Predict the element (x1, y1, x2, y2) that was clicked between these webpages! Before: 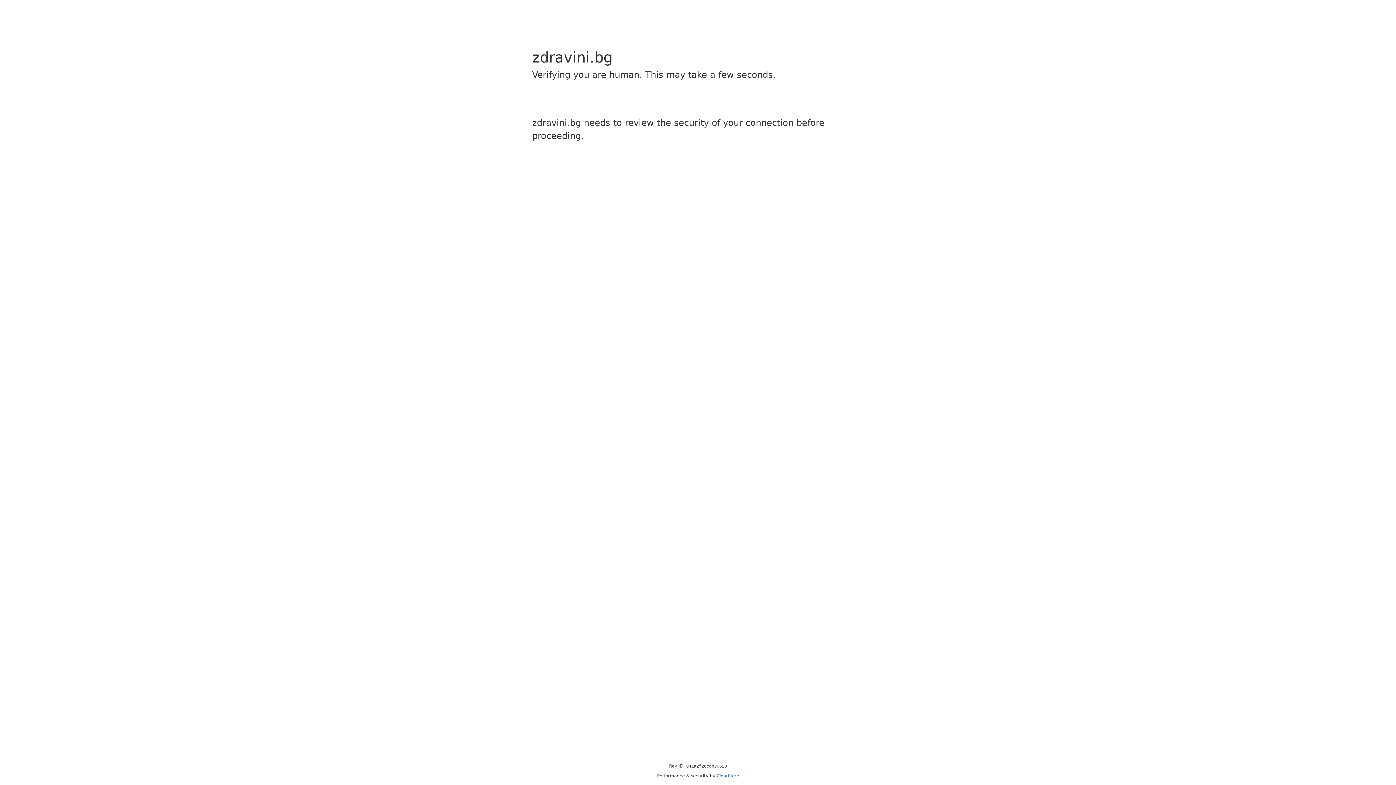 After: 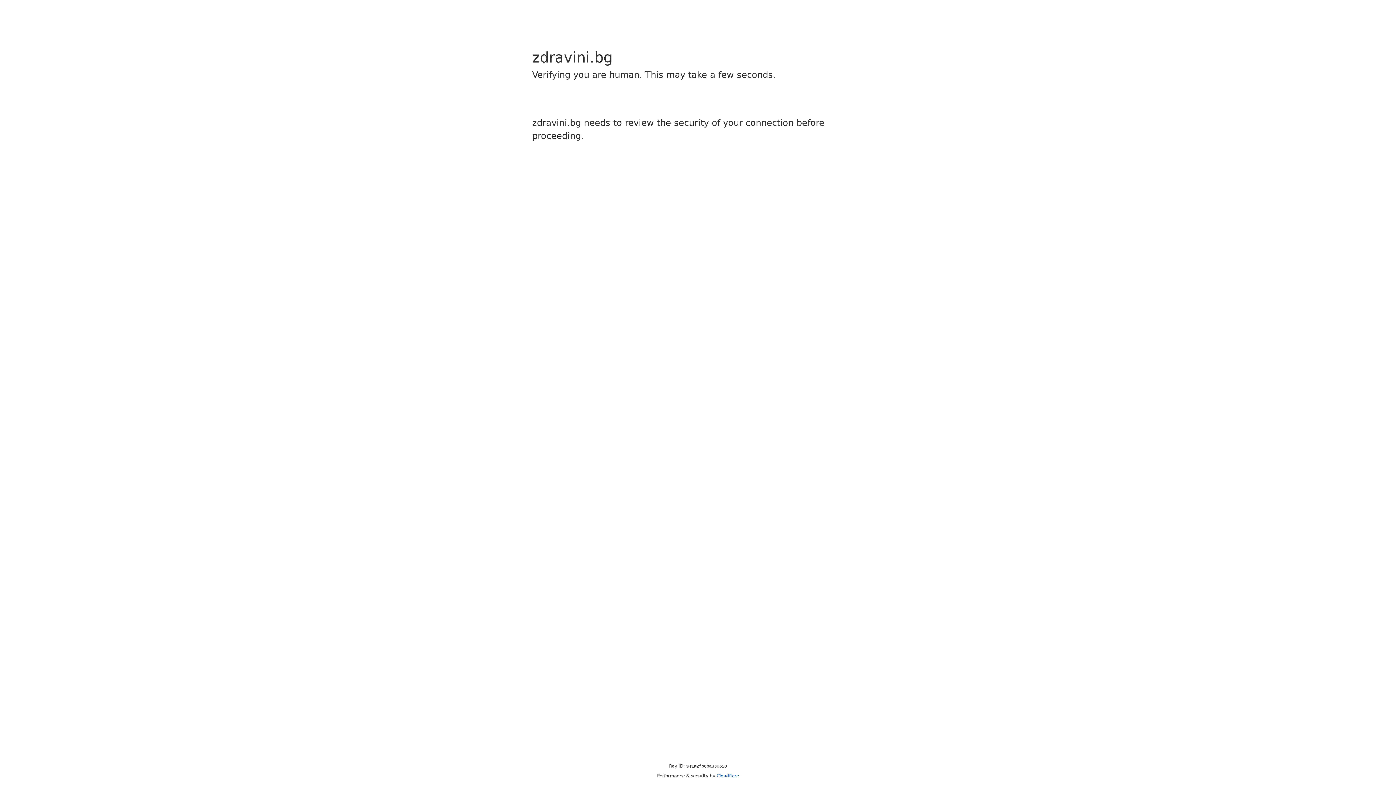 Action: bbox: (716, 773, 739, 778) label: Cloudflare